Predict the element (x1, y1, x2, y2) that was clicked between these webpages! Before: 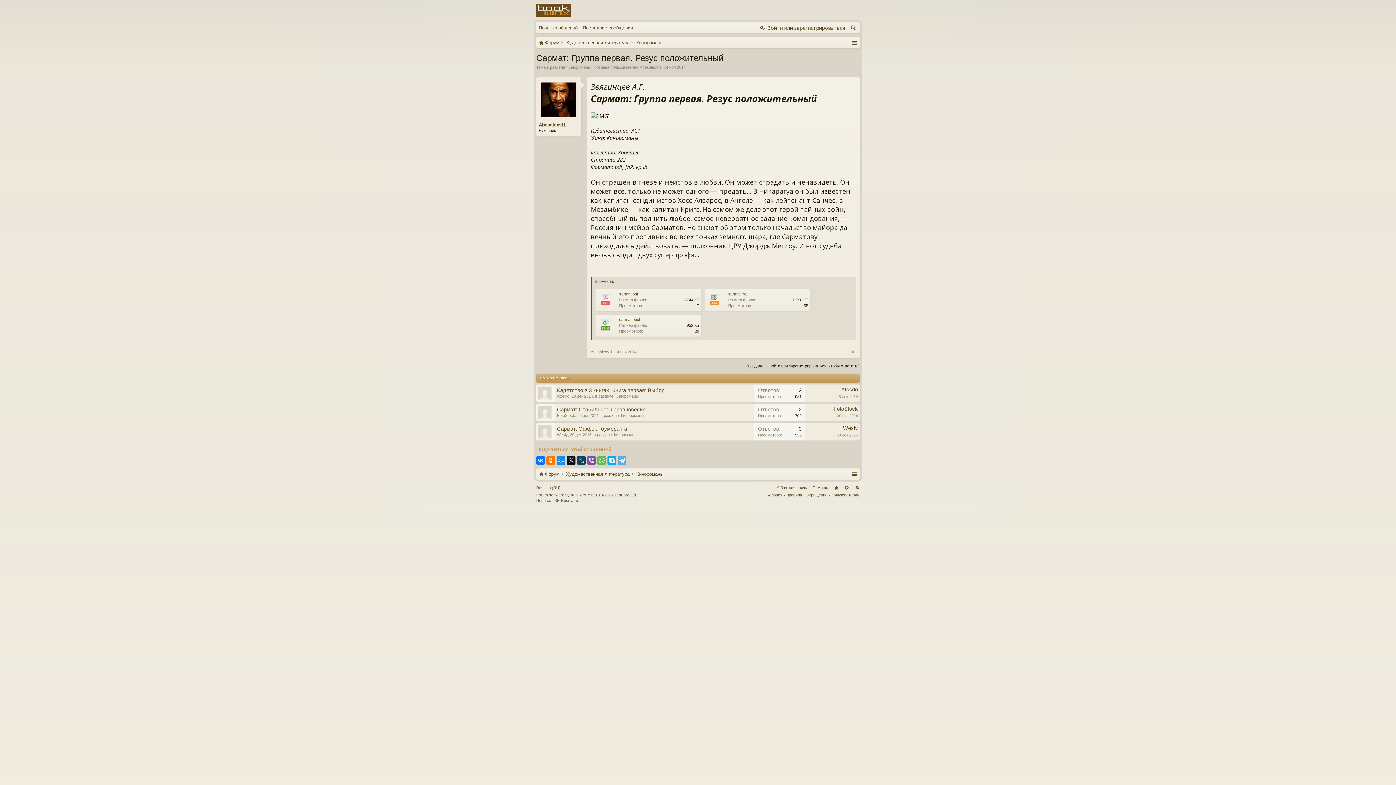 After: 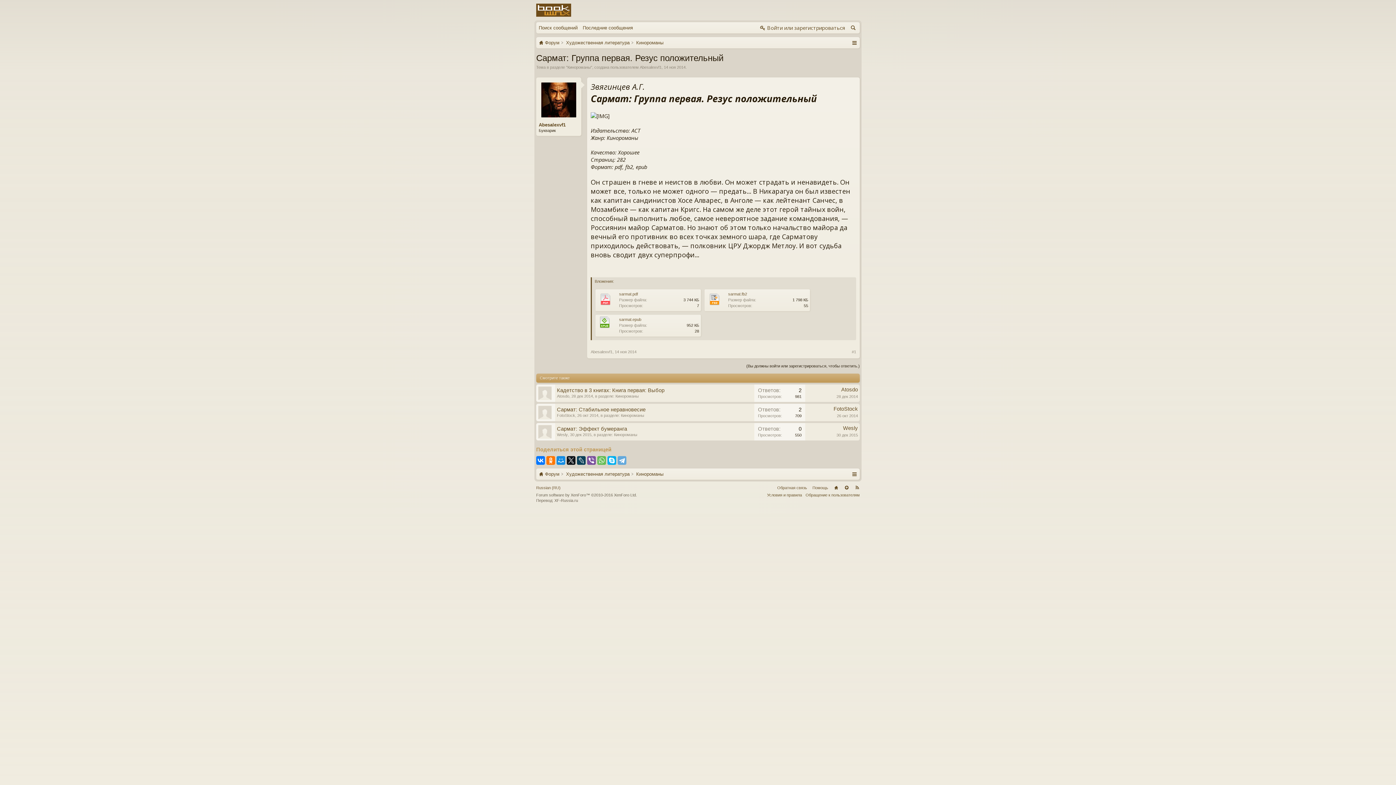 Action: bbox: (600, 319, 618, 337)